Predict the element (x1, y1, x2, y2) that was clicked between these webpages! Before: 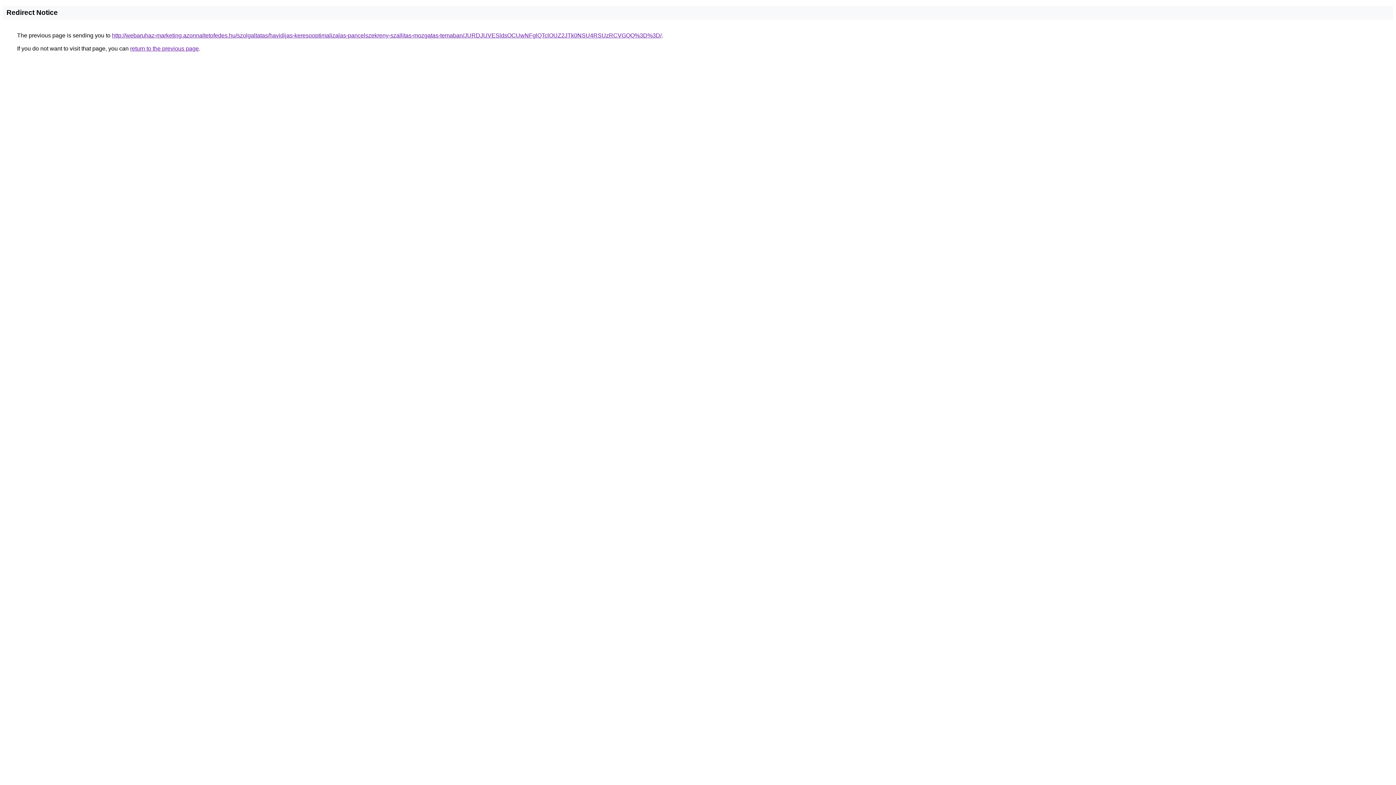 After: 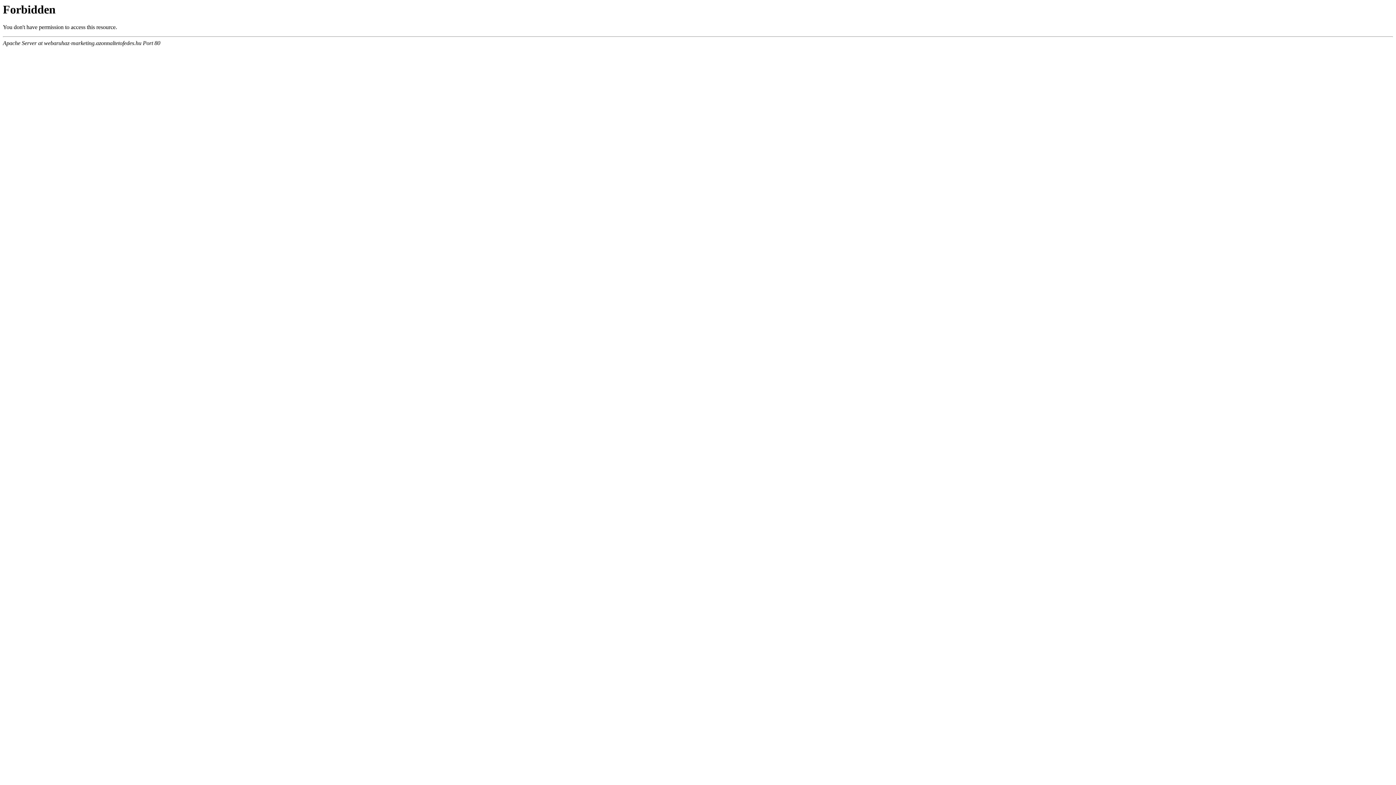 Action: label: http://webaruhaz-marketing.azonnaltetofedes.hu/szolgaltatas/havidijas-keresooptimalizalas-pancelszekreny-szallitas-mozgatas-temaban/JURDJUVESldsOCUwNFglQTclOUZ2JTk0NSU4RSUzRCVGQQ%3D%3D/ bbox: (112, 32, 661, 38)